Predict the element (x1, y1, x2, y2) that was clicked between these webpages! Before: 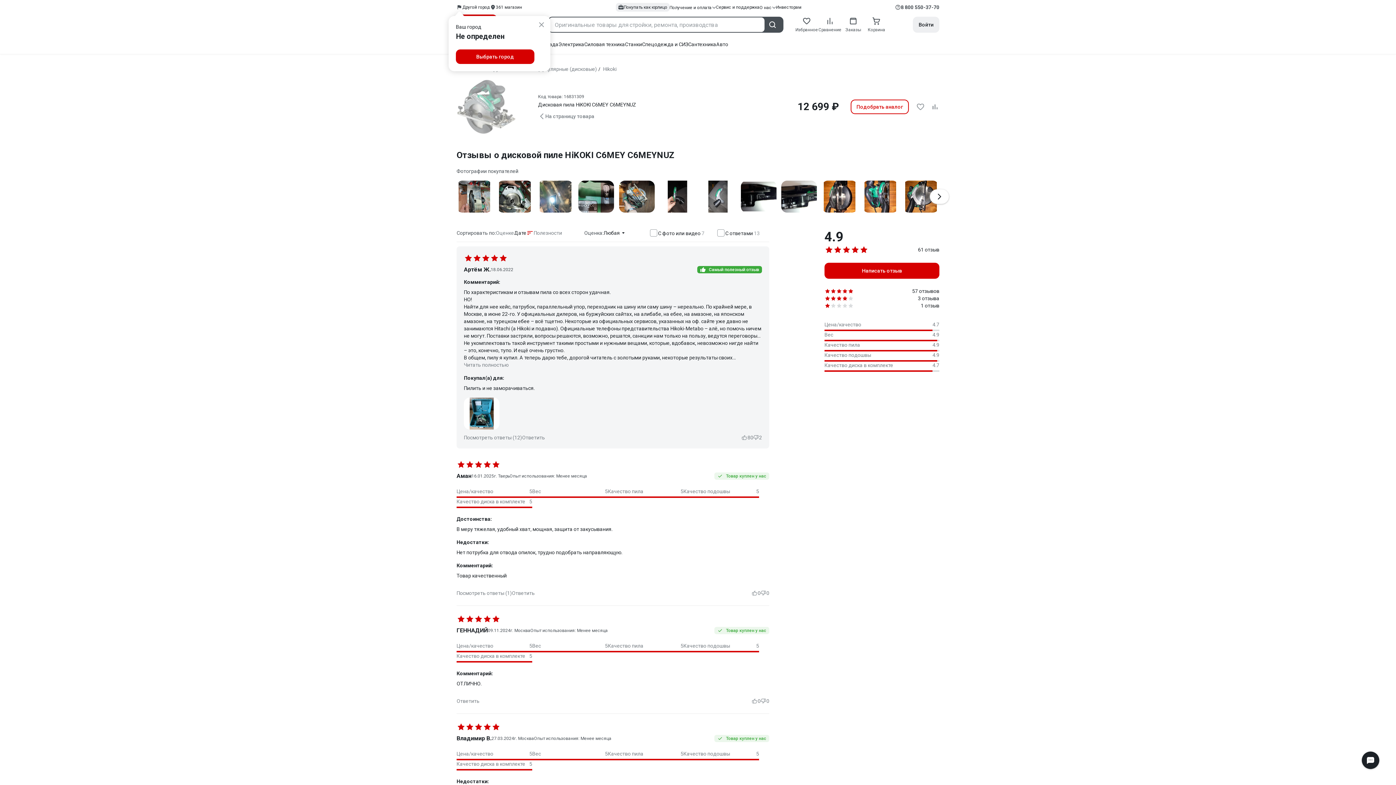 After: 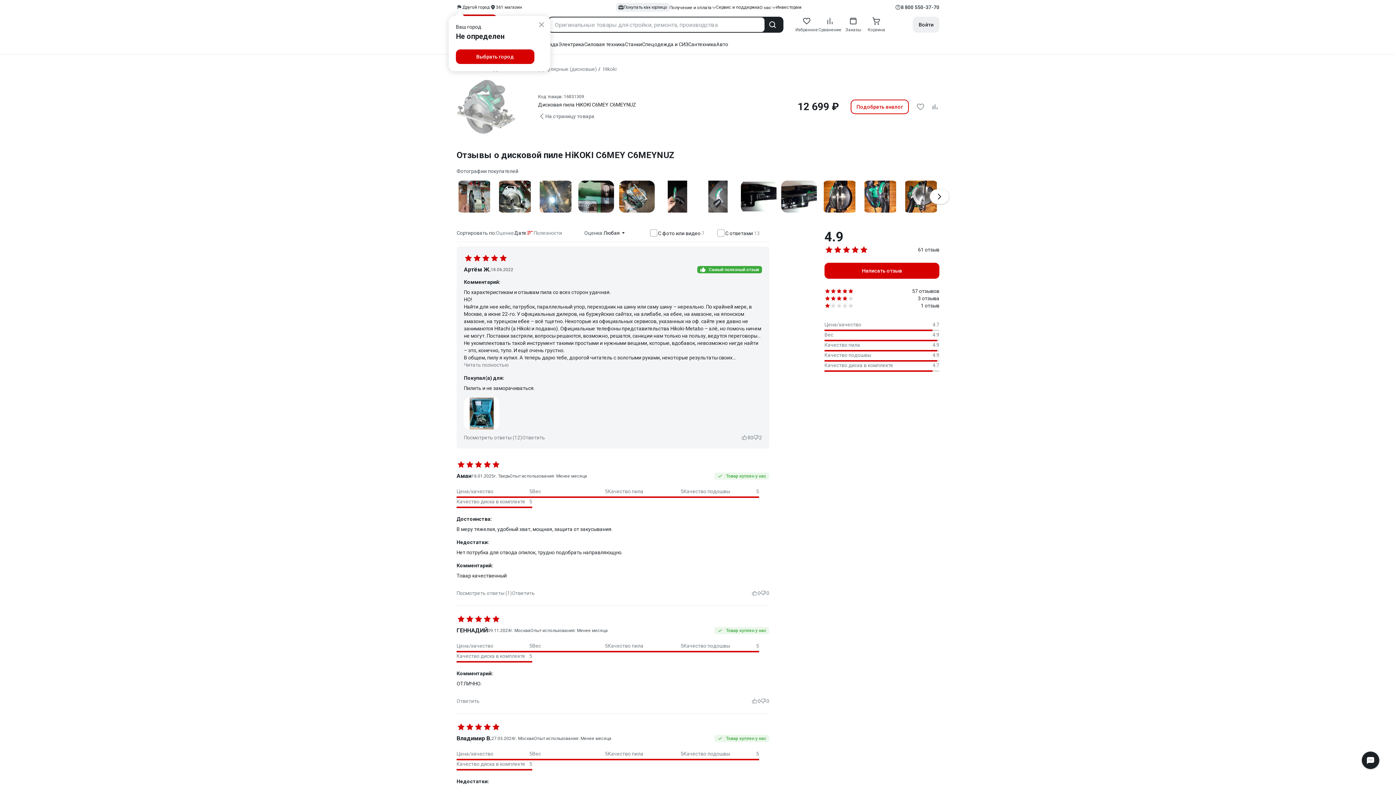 Action: bbox: (758, 16, 783, 32)